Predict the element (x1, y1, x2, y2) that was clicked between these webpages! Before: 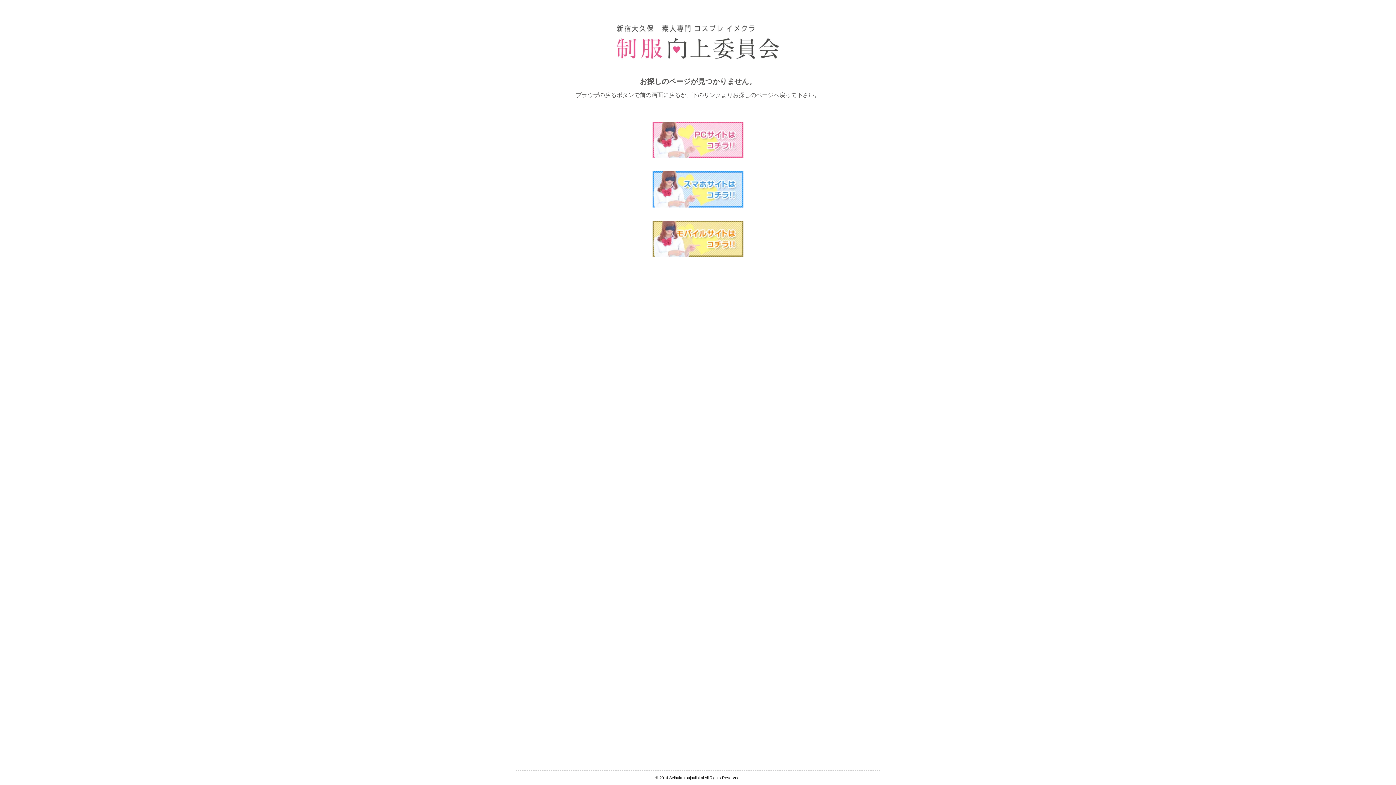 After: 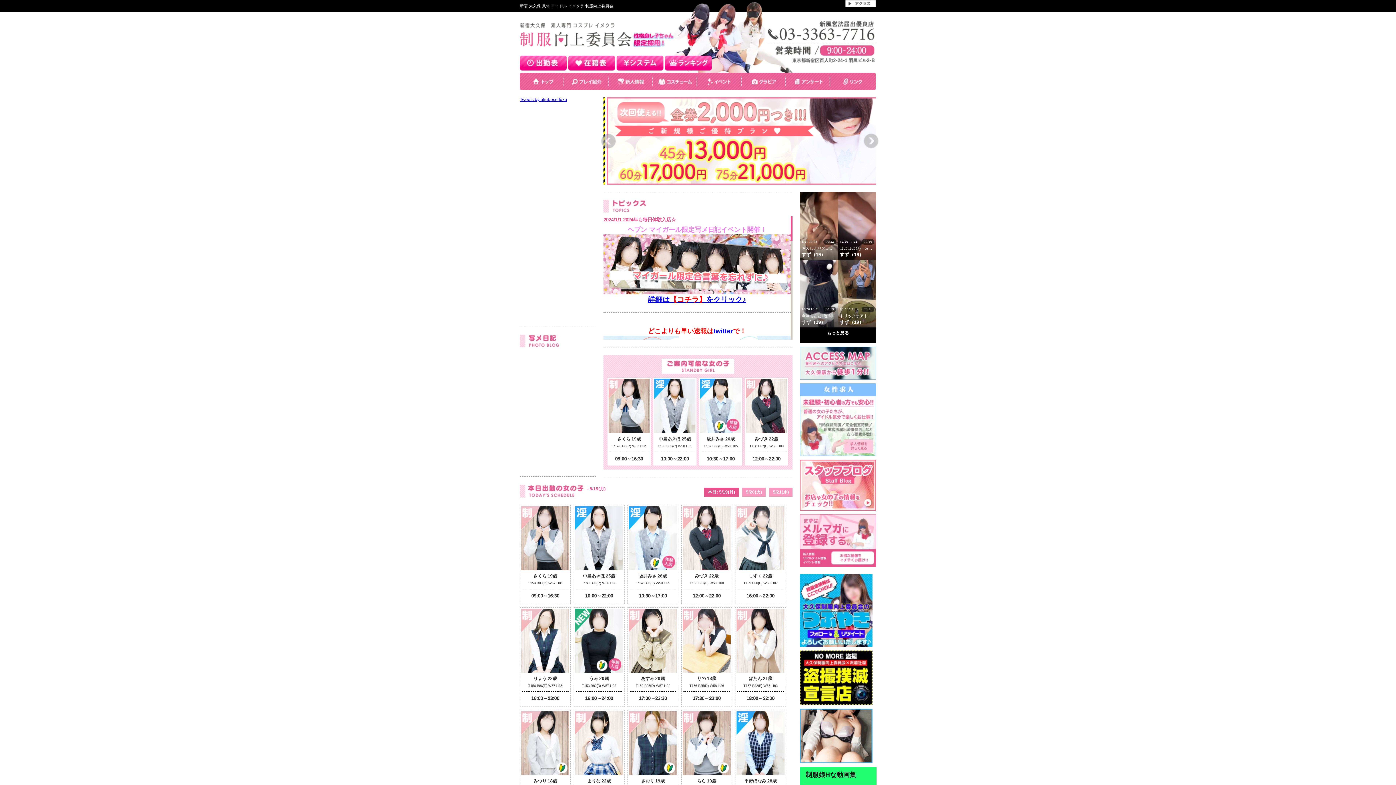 Action: bbox: (652, 121, 743, 158)